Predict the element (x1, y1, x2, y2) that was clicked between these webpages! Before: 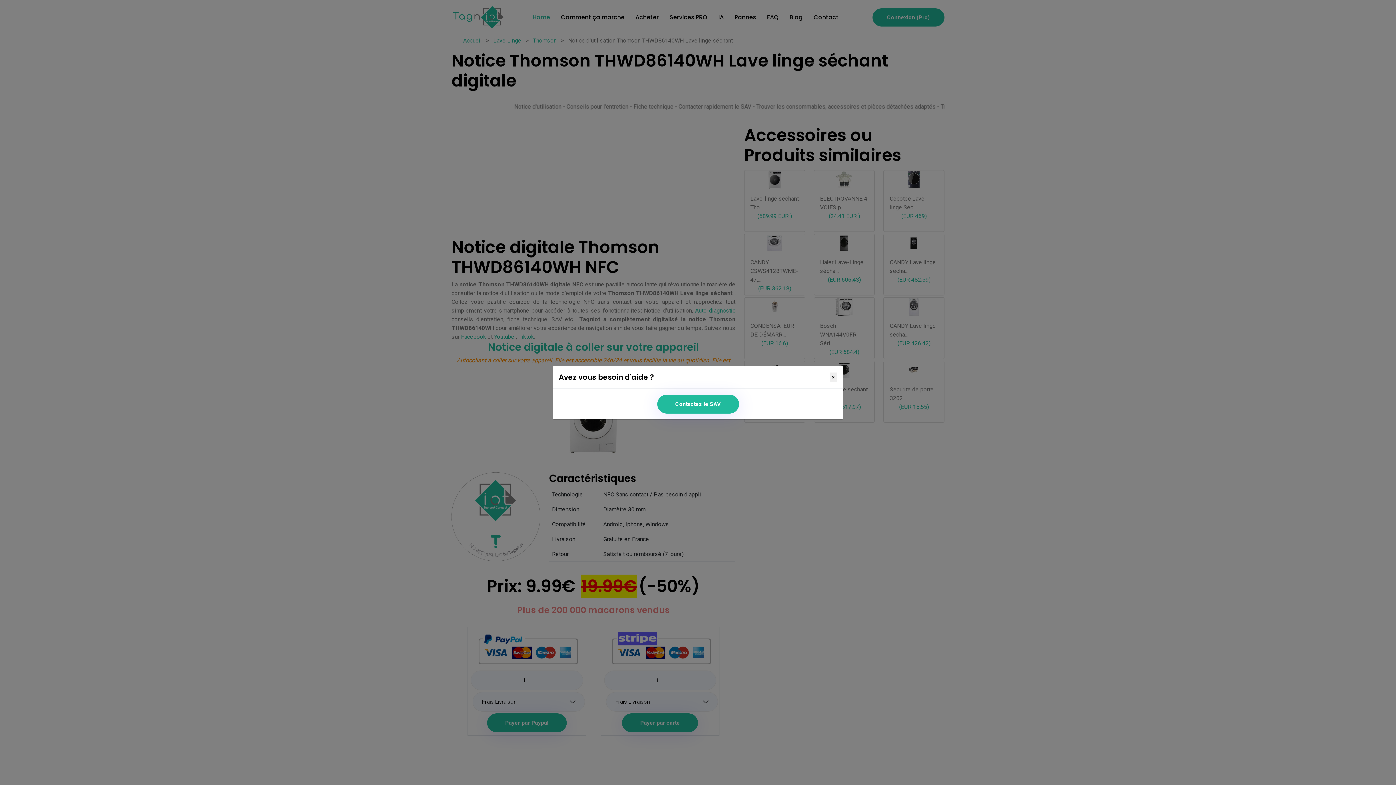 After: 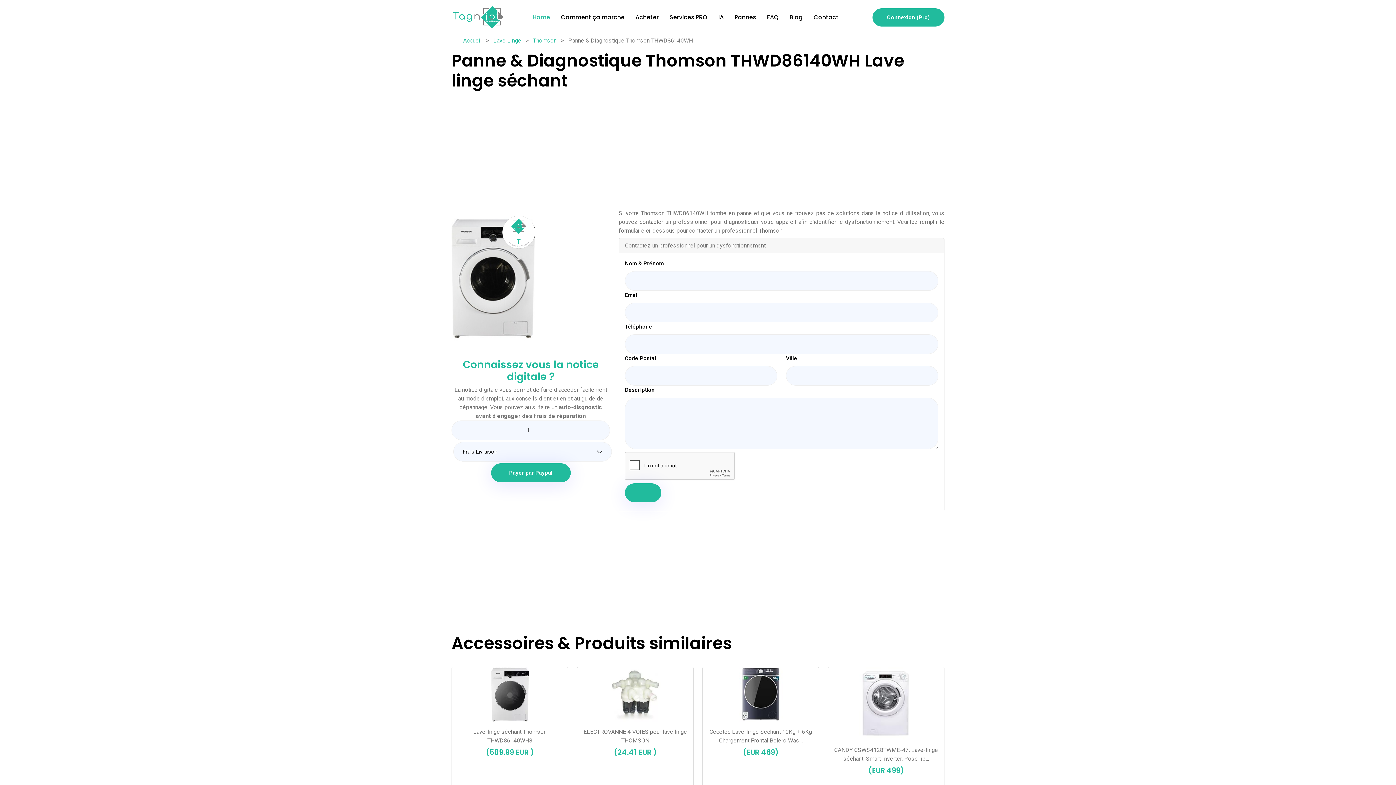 Action: label: Contactez le SAV bbox: (657, 394, 739, 413)